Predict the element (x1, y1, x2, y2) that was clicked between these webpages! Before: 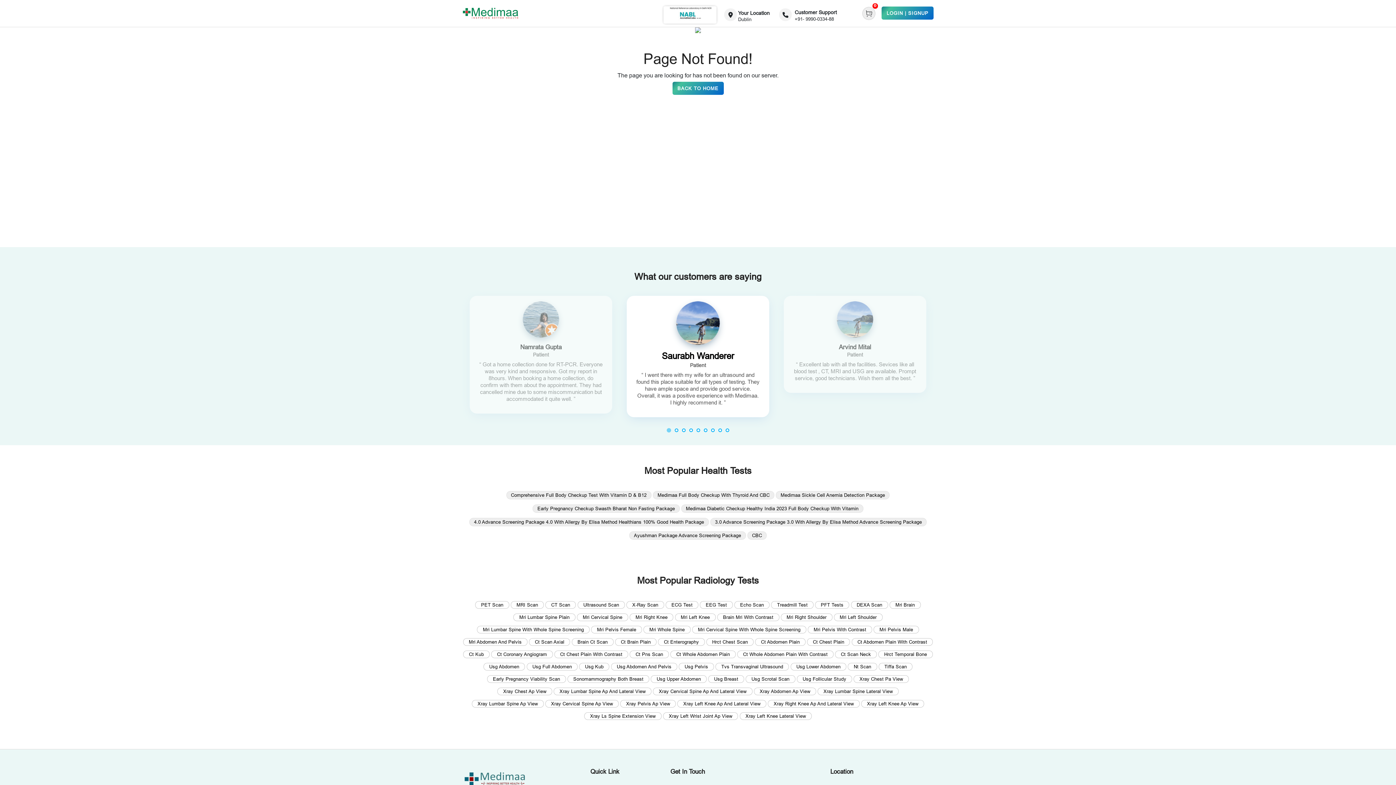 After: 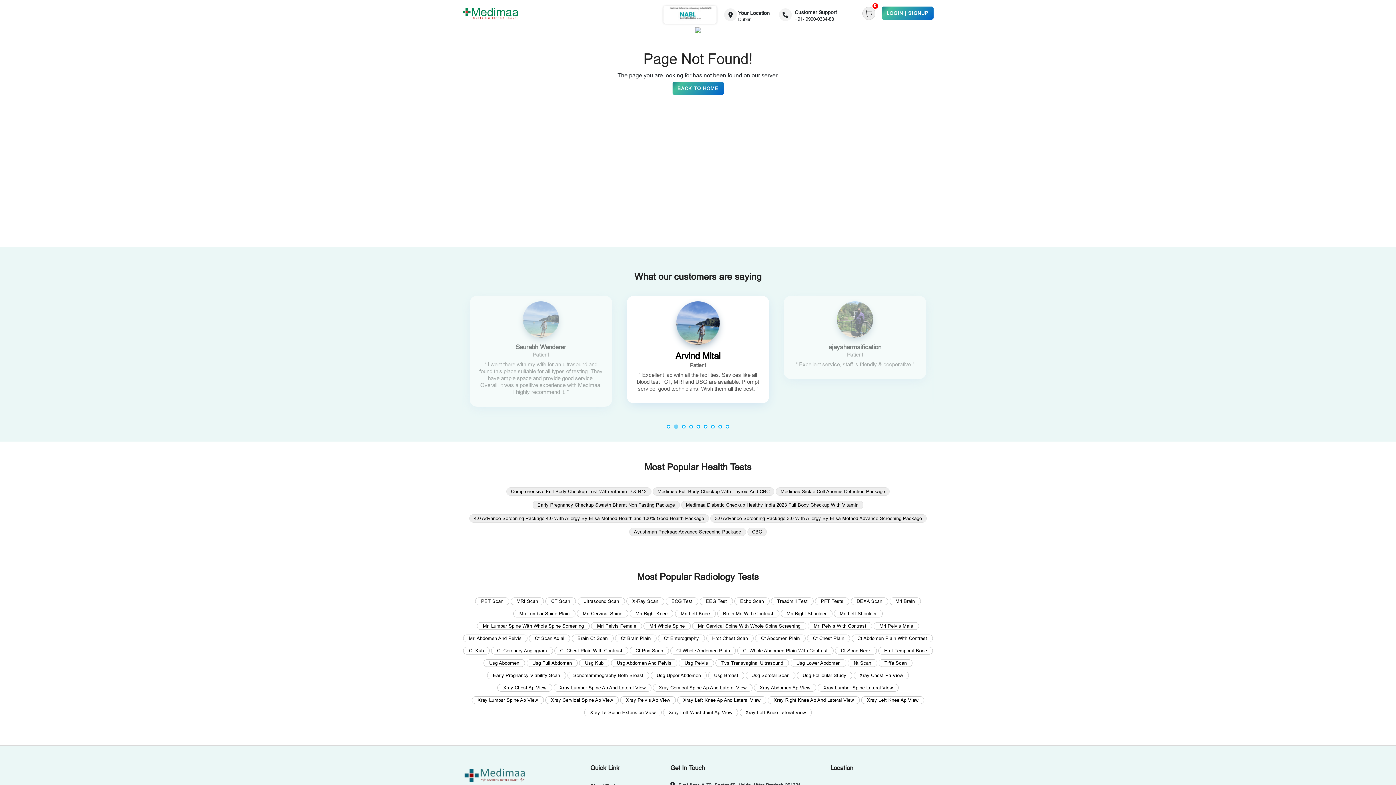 Action: bbox: (673, 428, 680, 432)